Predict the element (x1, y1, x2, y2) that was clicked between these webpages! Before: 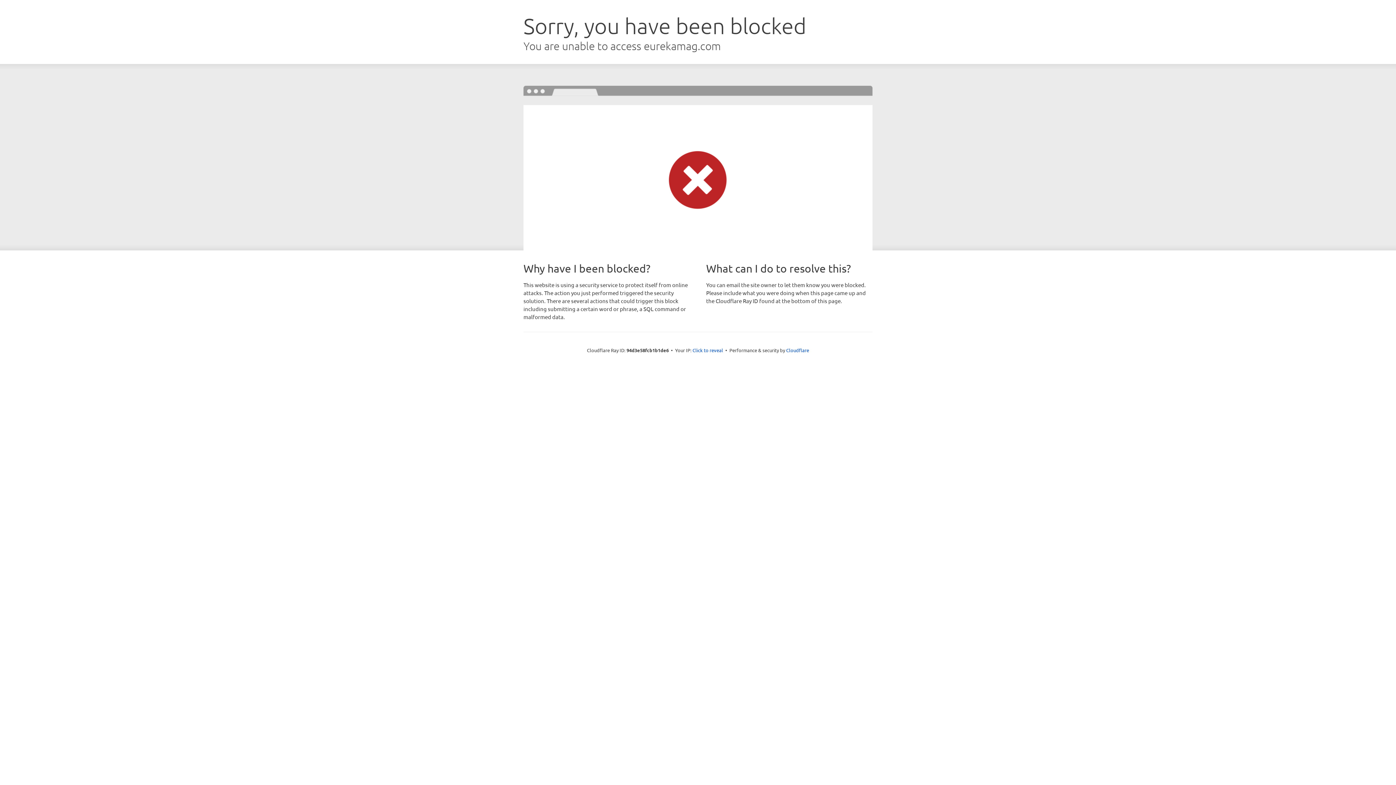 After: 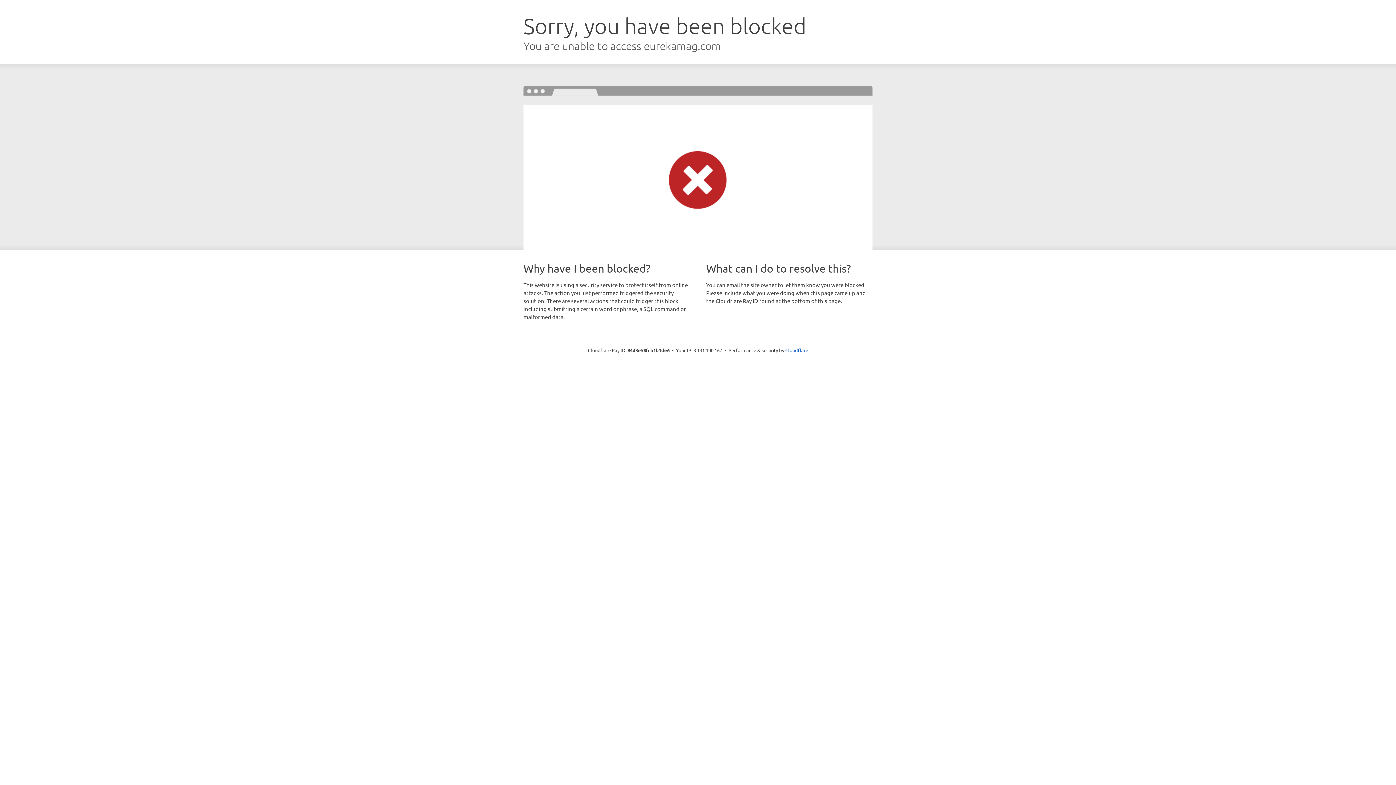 Action: label: Click to reveal bbox: (692, 346, 723, 353)